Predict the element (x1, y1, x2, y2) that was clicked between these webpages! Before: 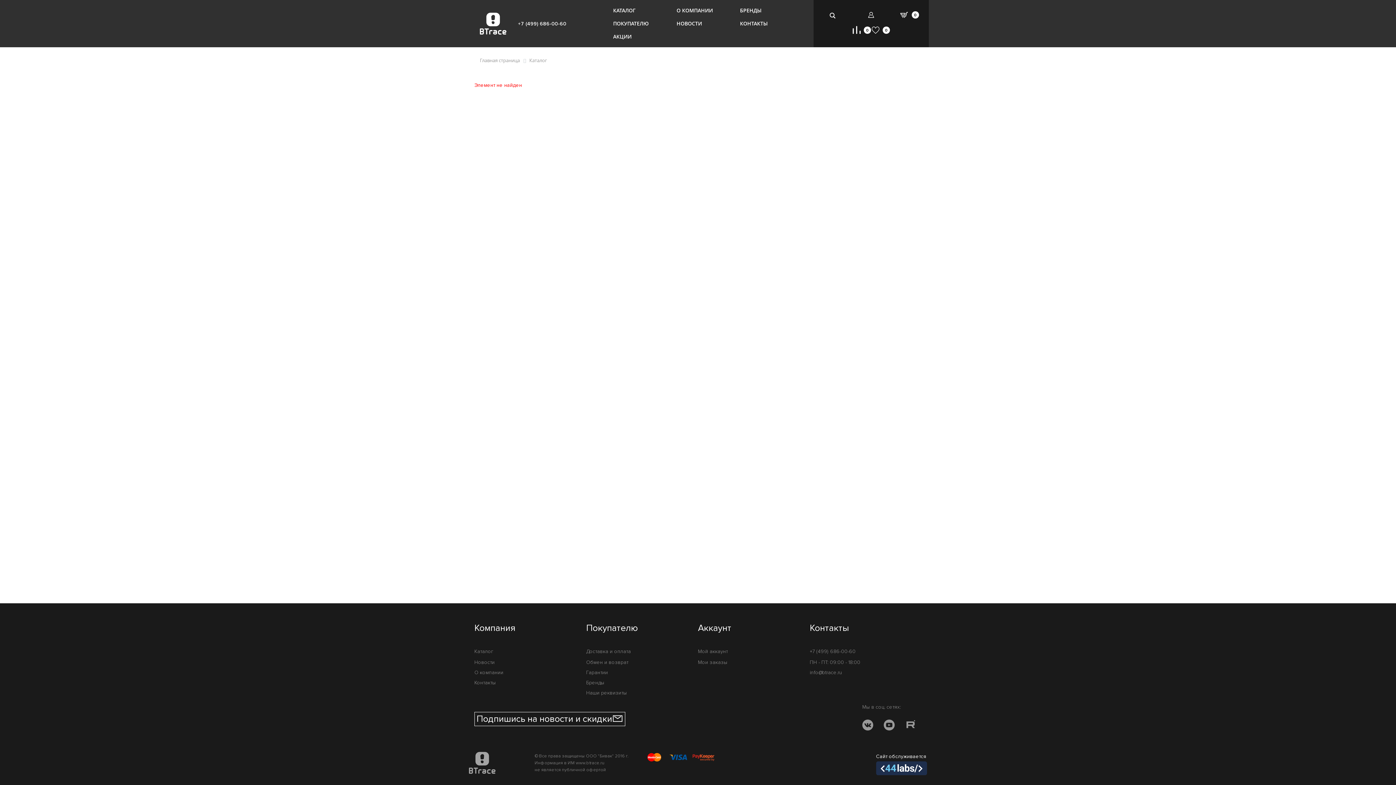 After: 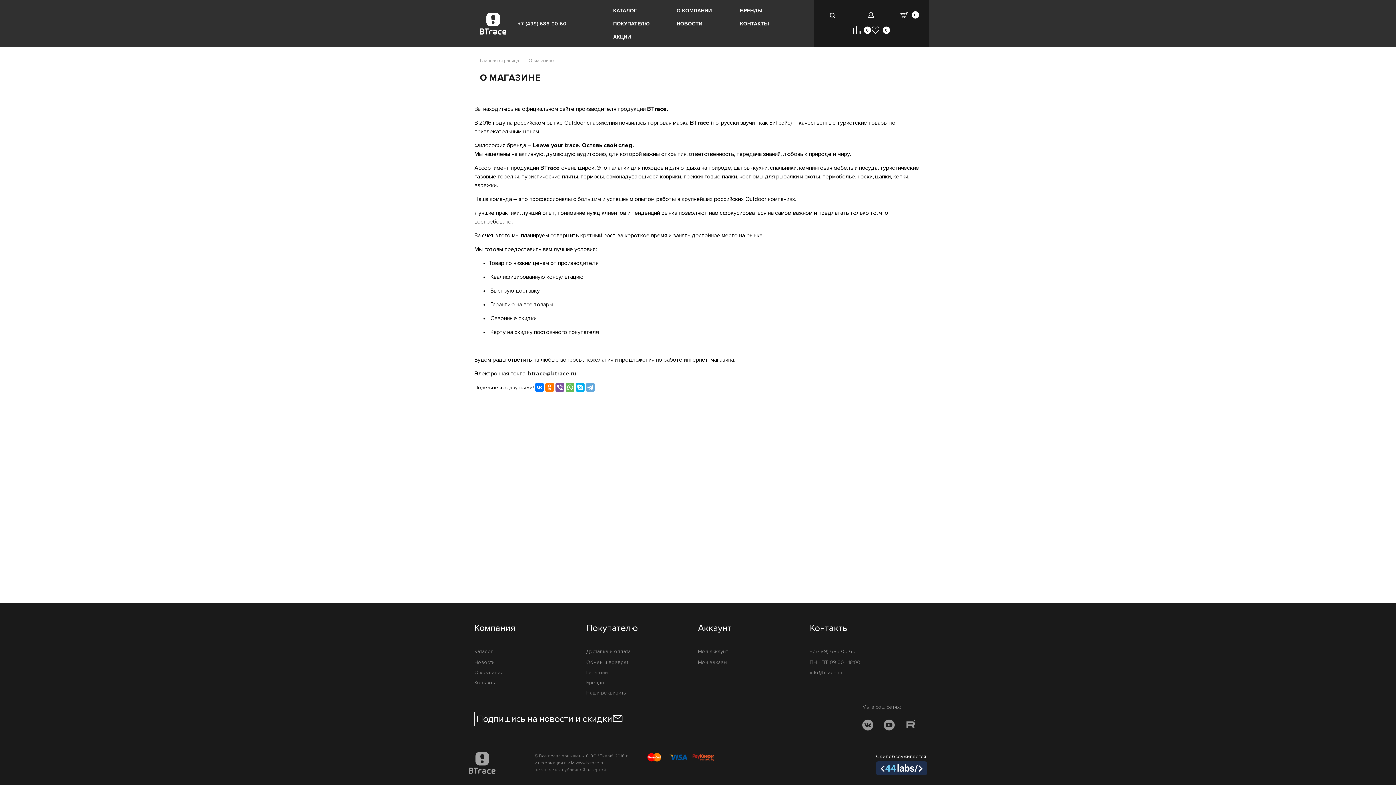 Action: label: О компании bbox: (474, 669, 503, 676)